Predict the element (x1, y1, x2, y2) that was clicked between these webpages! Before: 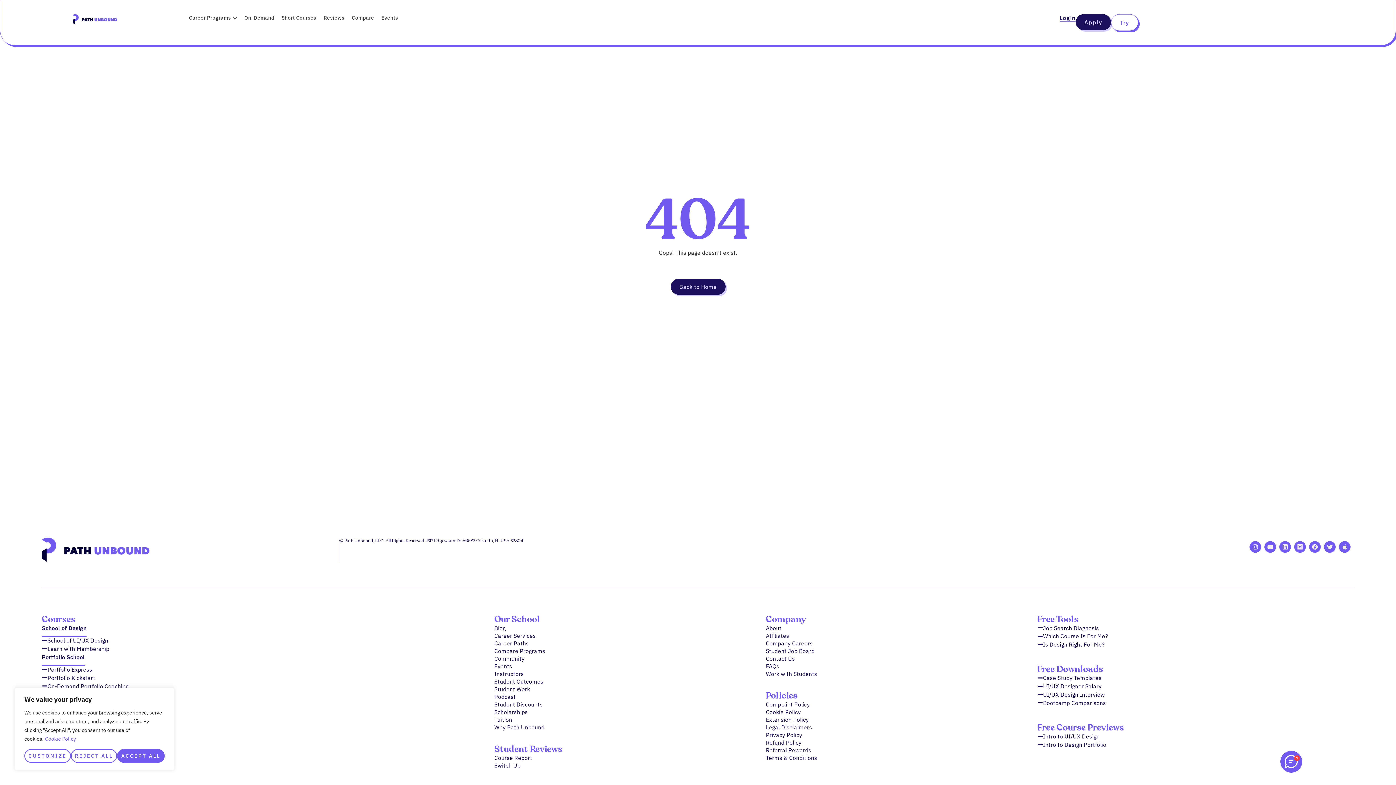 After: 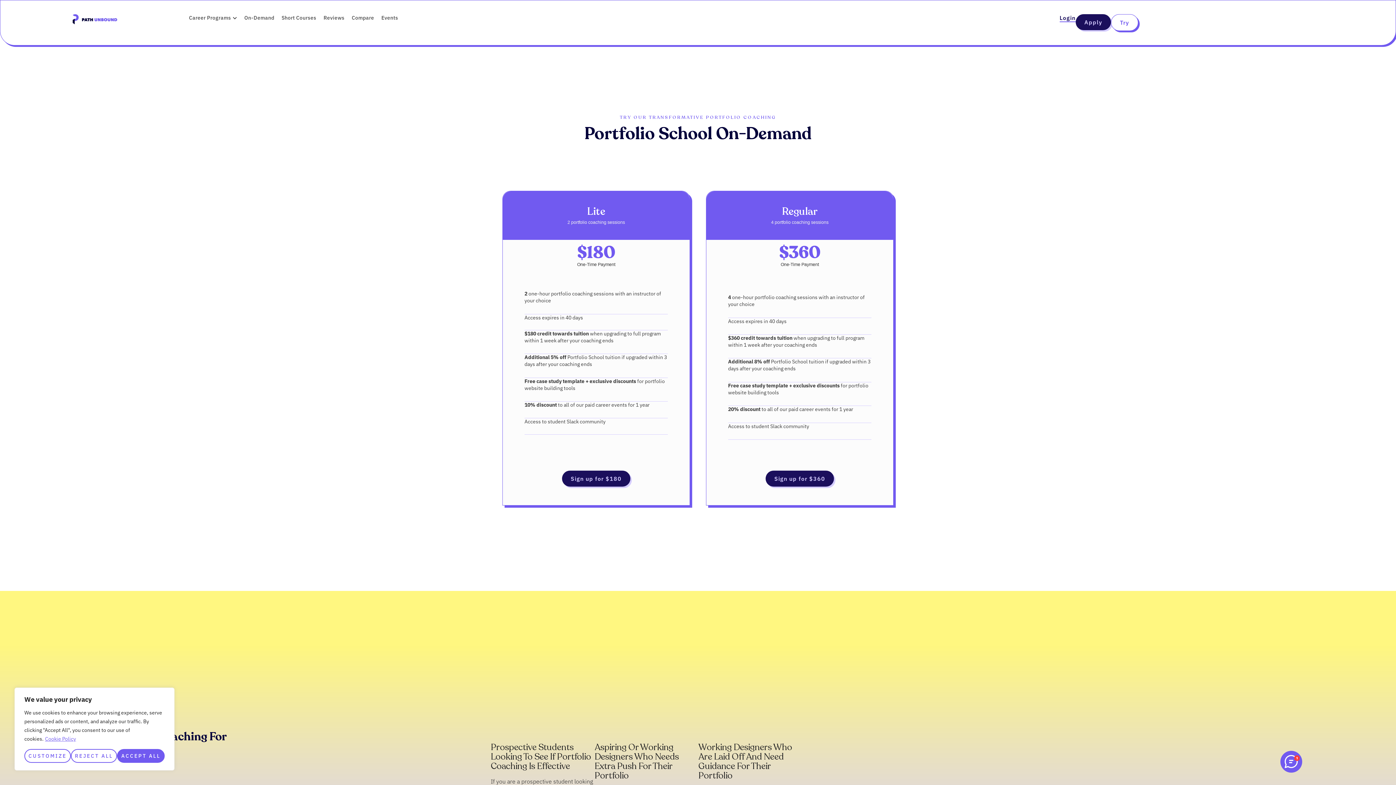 Action: label: On-Demand Portfolio Coaching bbox: (41, 682, 128, 690)